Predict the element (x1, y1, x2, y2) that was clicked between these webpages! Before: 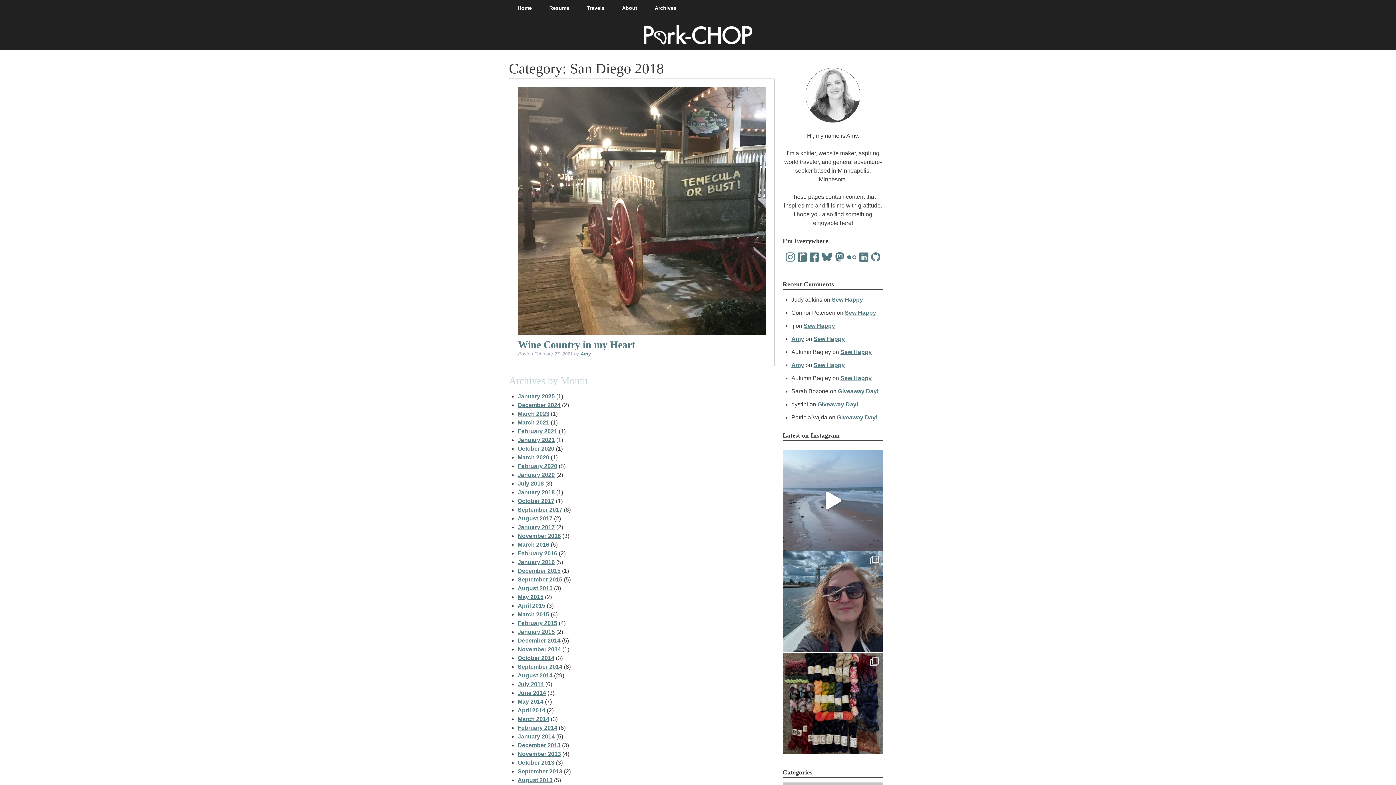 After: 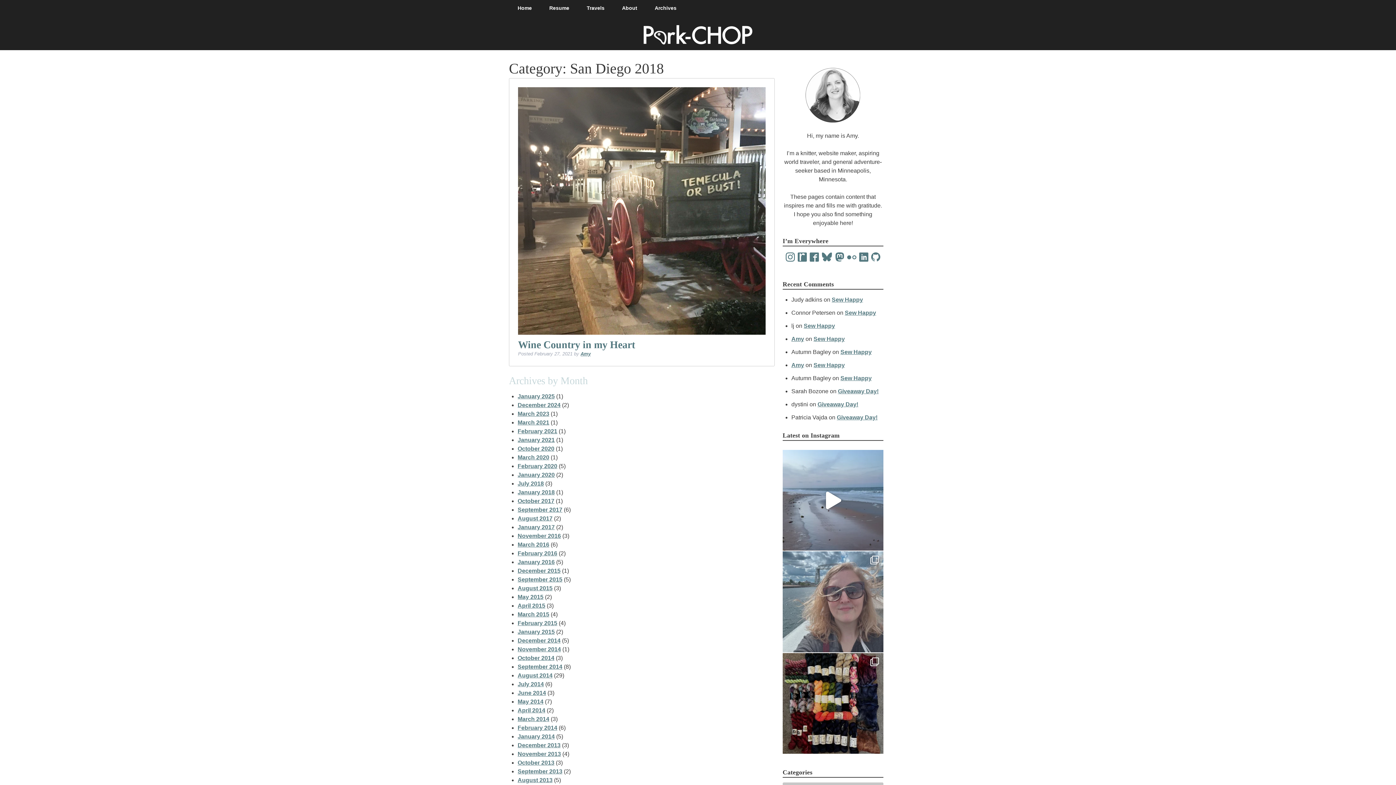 Action: bbox: (782, 551, 883, 652) label: I am disabled. I am a person with two permanent di